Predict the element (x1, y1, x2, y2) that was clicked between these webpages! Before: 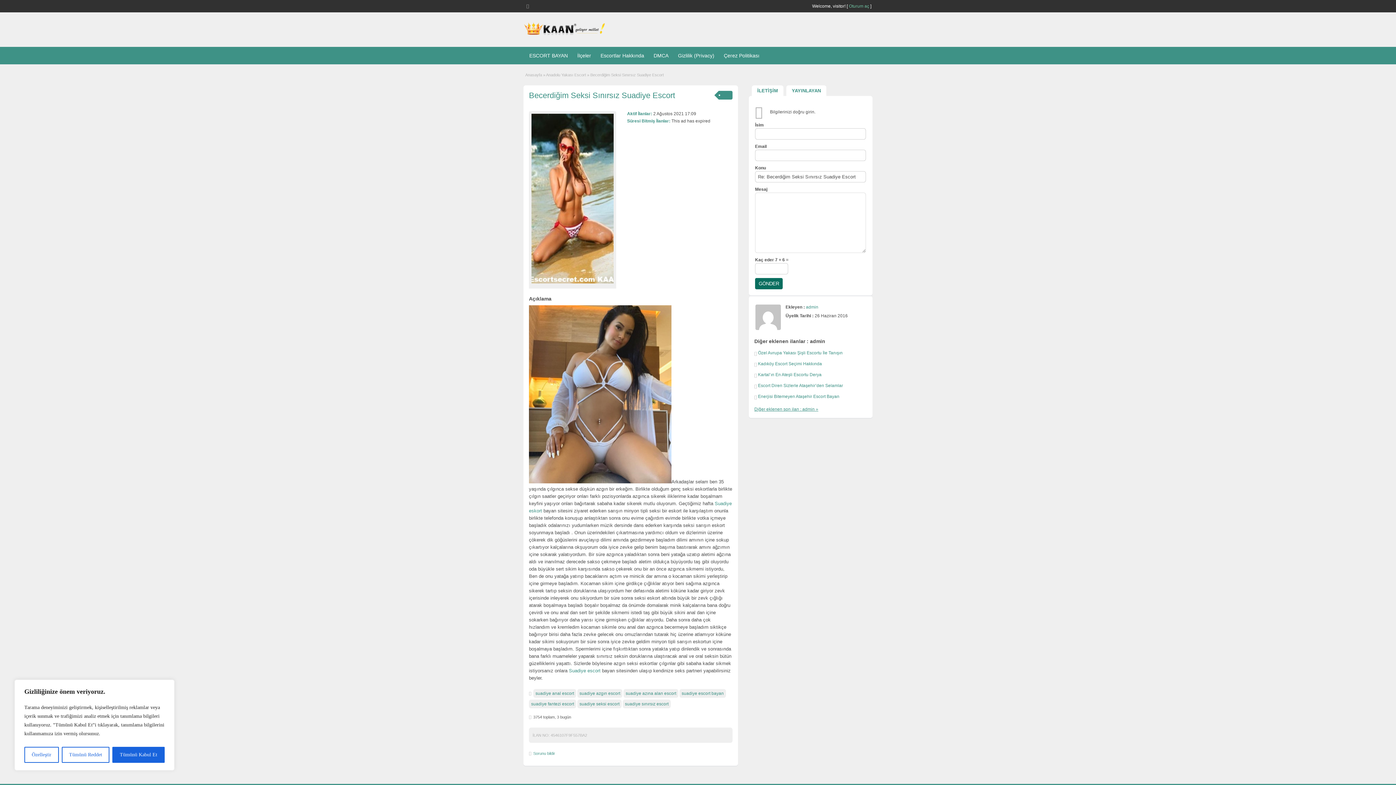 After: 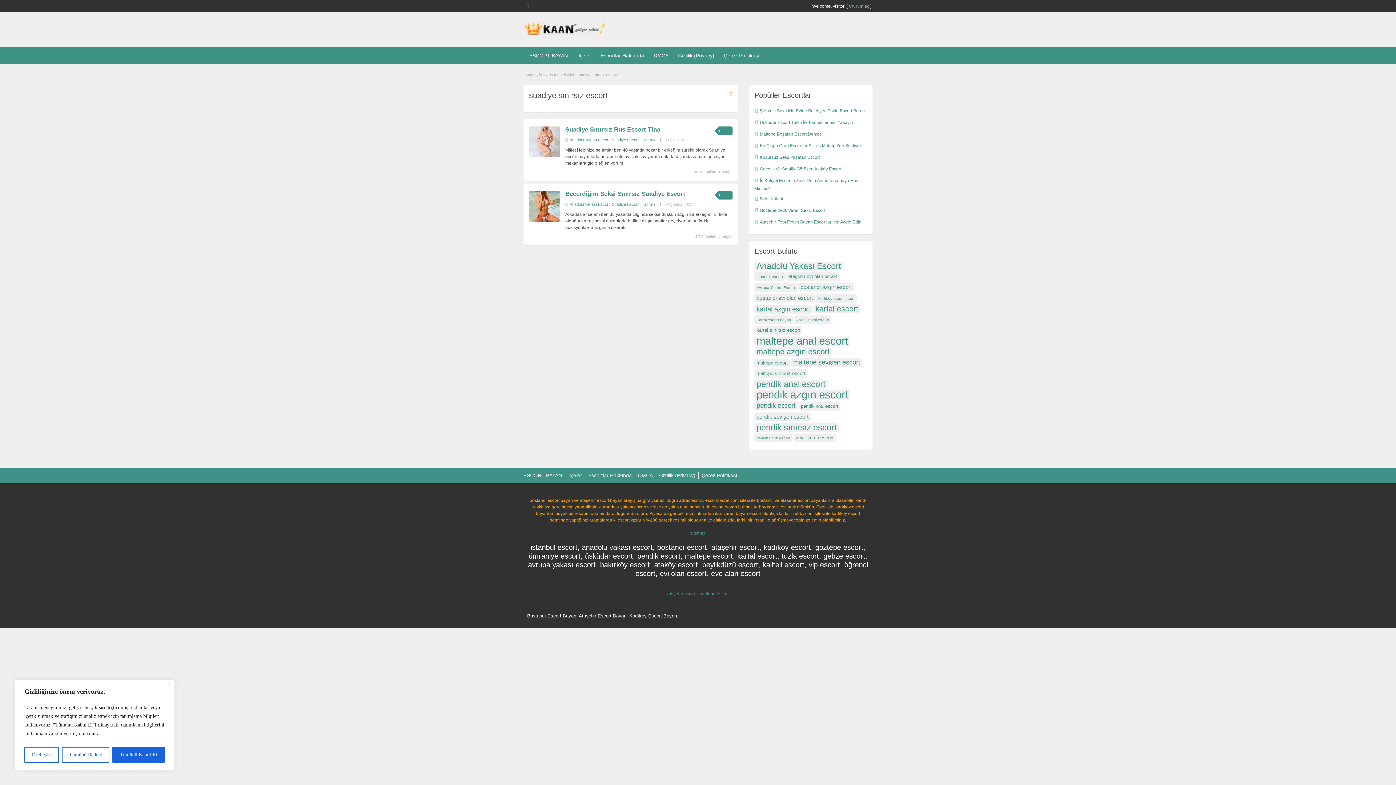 Action: bbox: (622, 699, 670, 708) label: suadiye sınırsız escort